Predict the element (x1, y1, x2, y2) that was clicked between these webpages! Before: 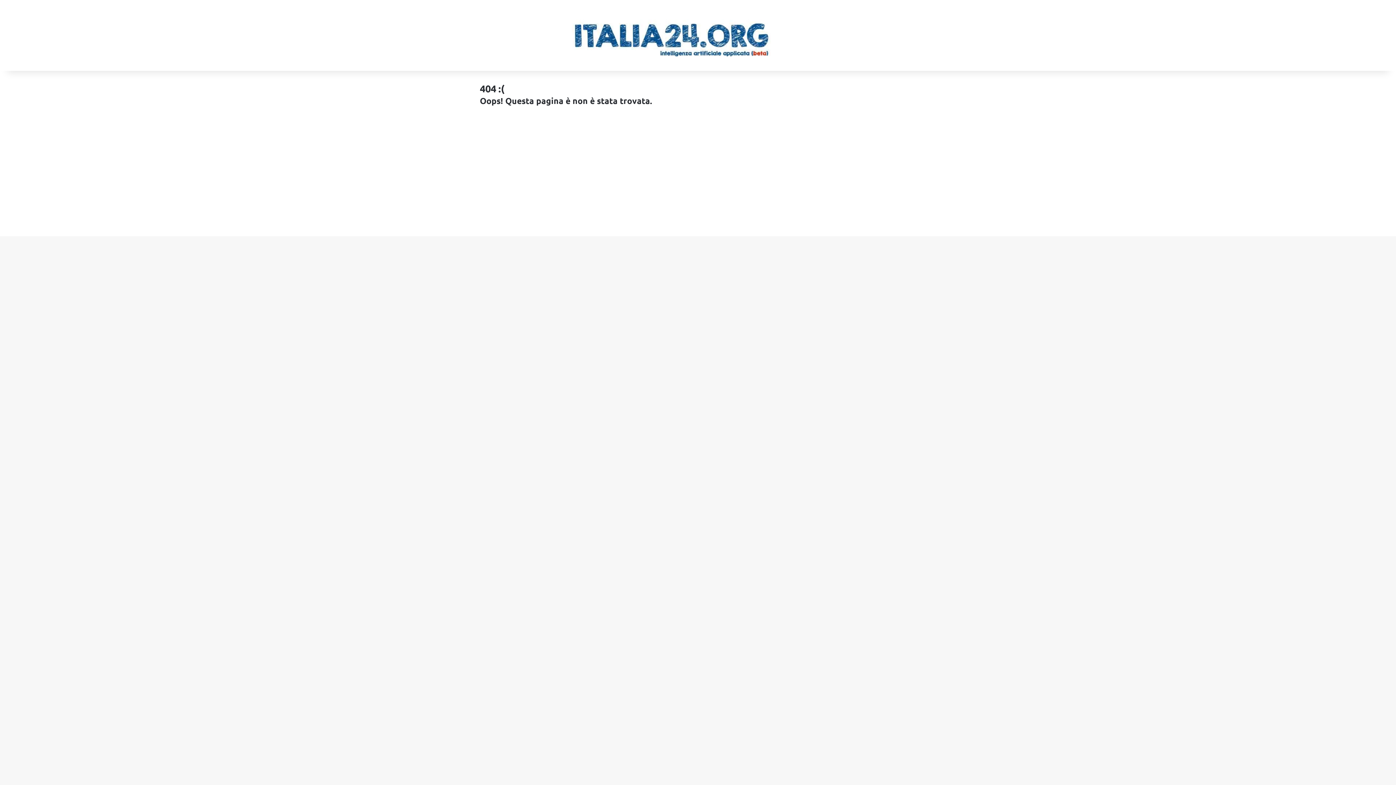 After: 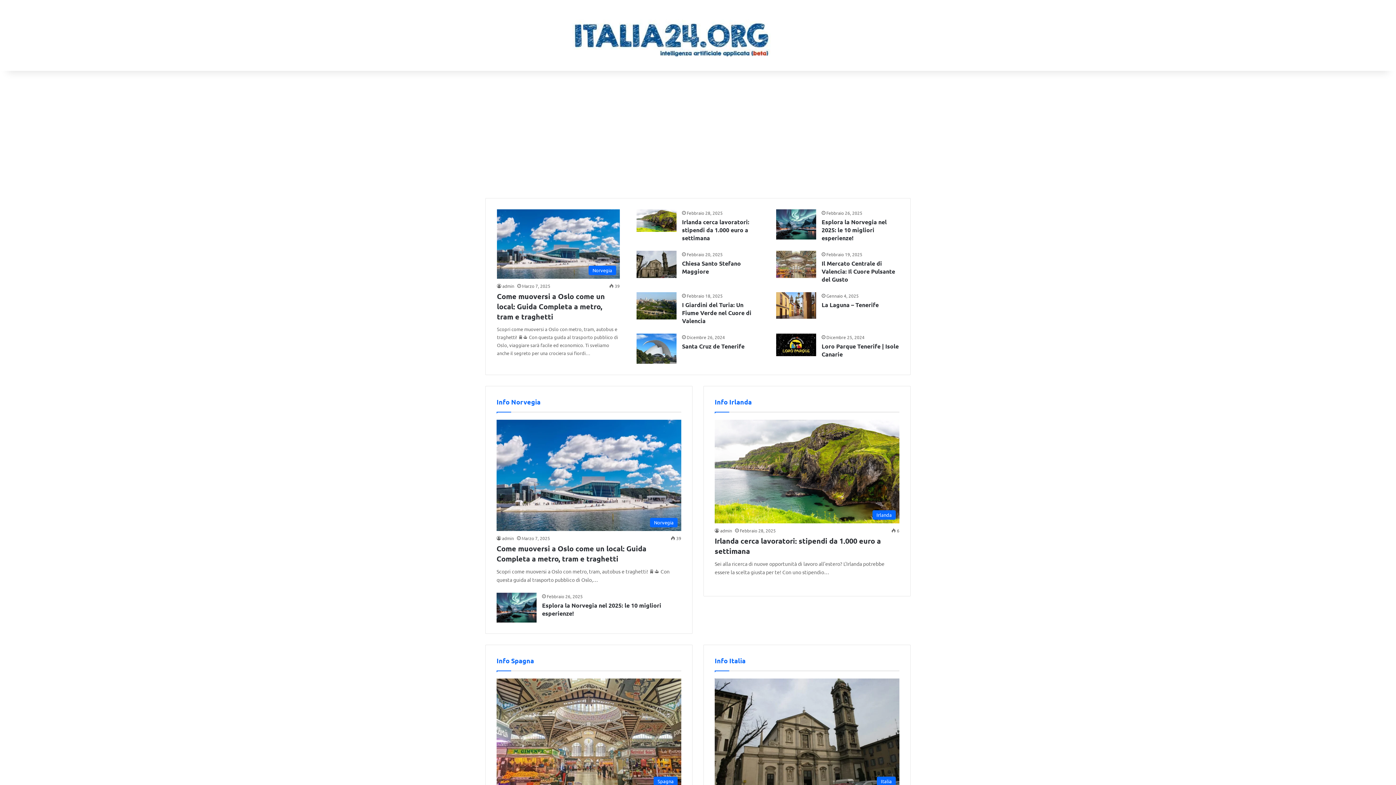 Action: bbox: (485, 14, 849, 56)